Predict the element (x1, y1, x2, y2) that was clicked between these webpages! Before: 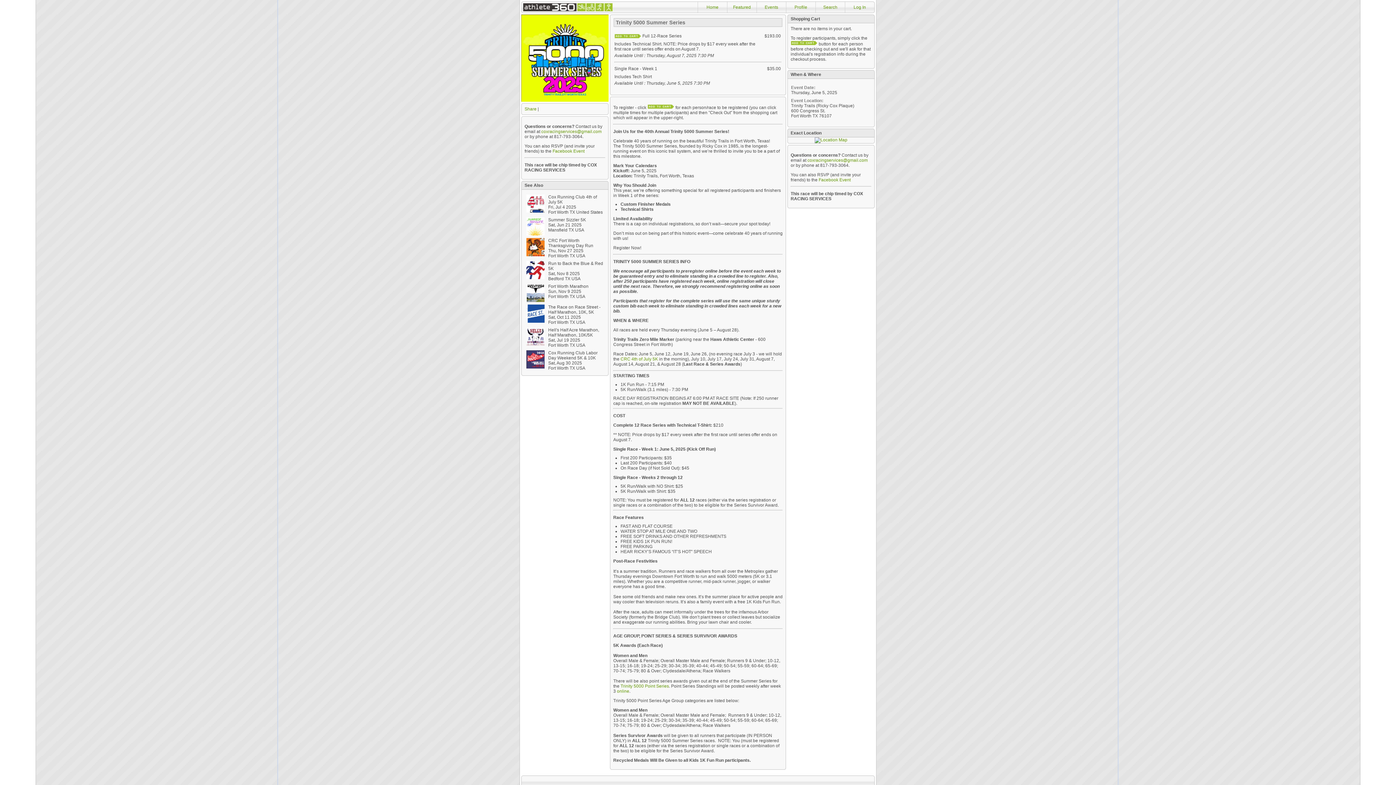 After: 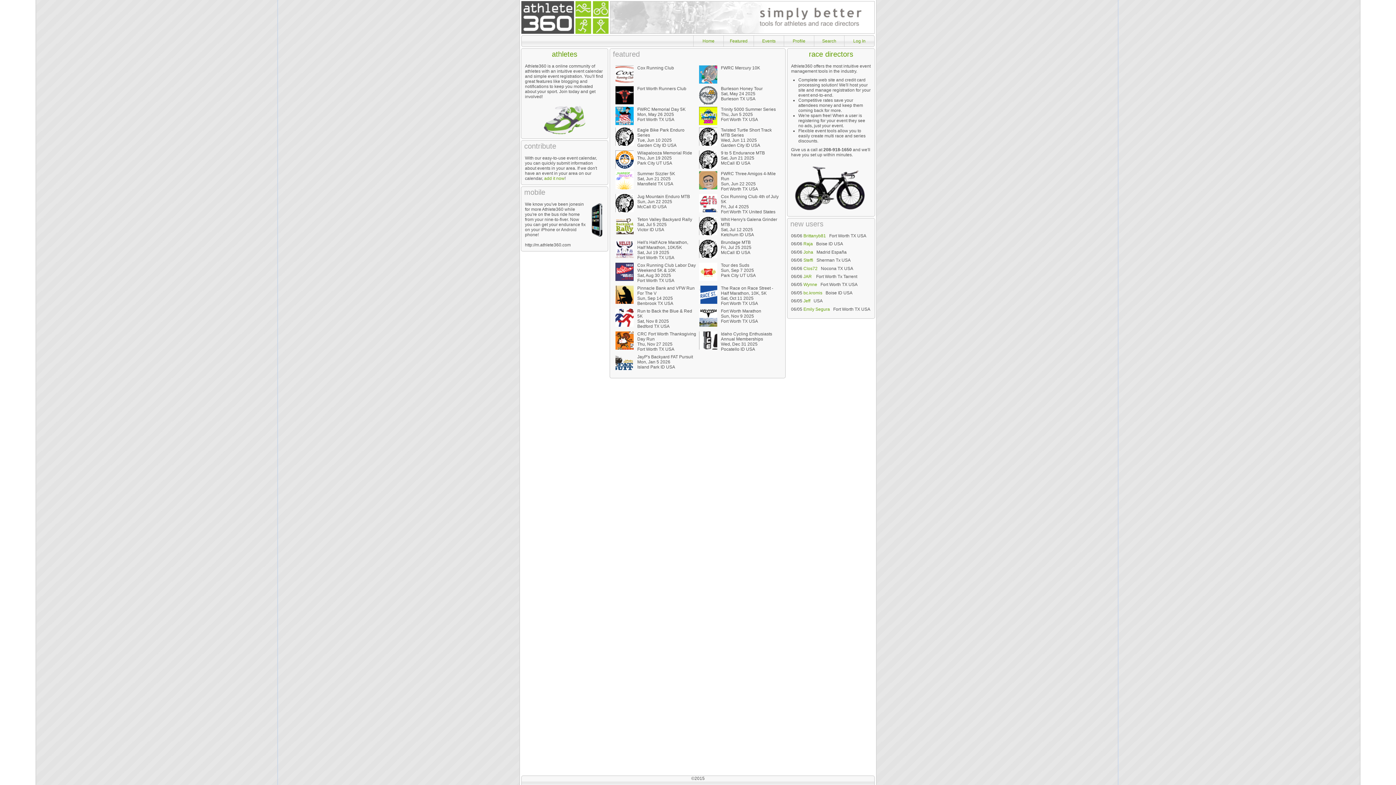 Action: bbox: (521, 7, 612, 12)